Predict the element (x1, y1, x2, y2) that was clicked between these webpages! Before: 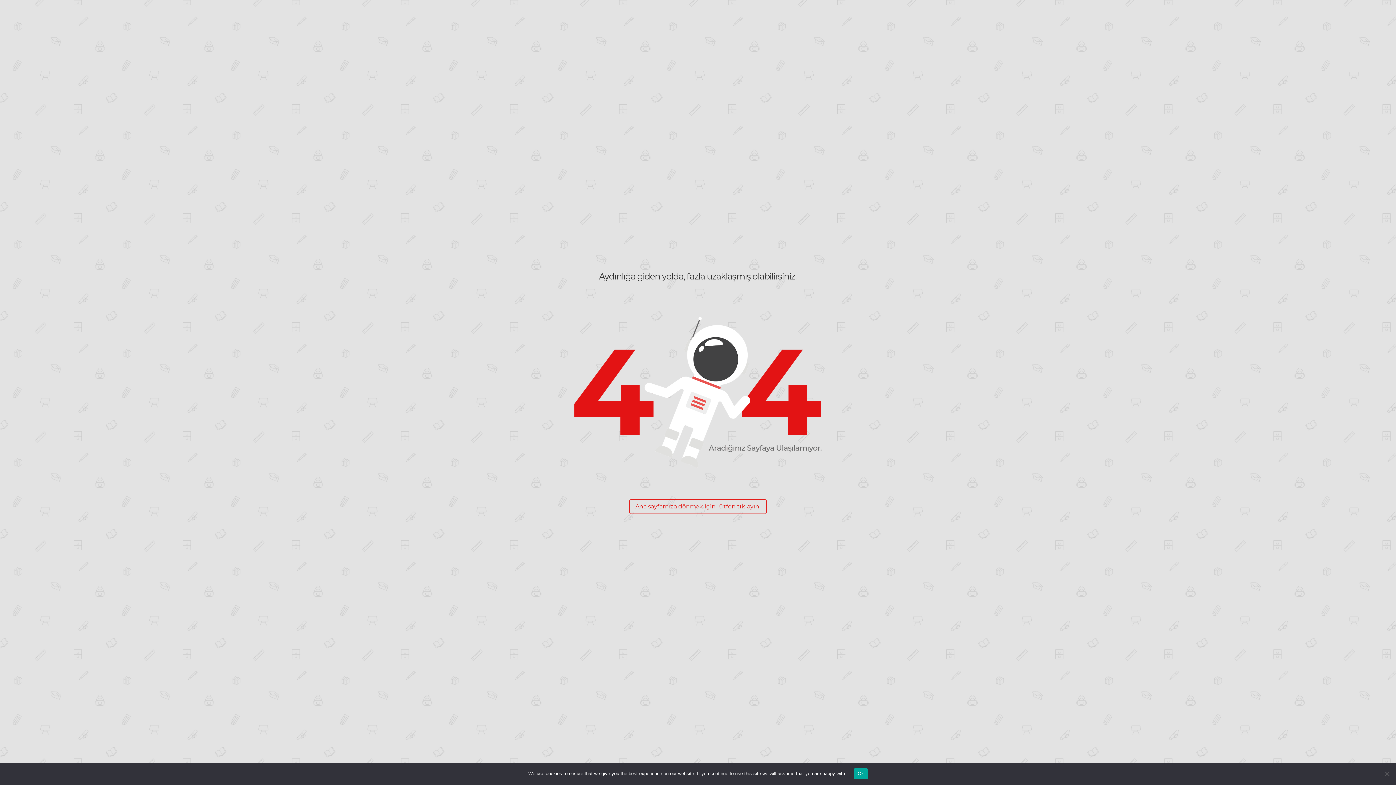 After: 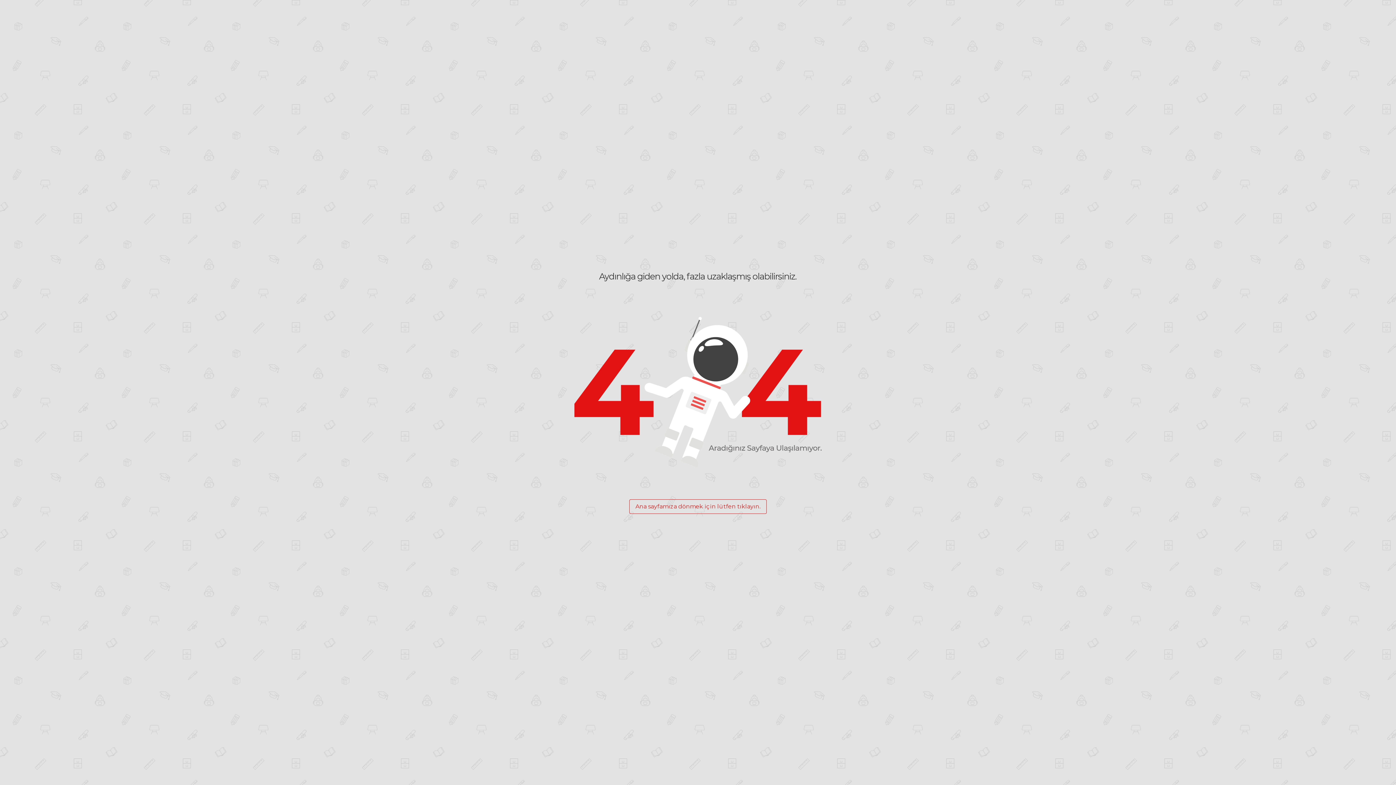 Action: label: Ok bbox: (854, 768, 867, 779)